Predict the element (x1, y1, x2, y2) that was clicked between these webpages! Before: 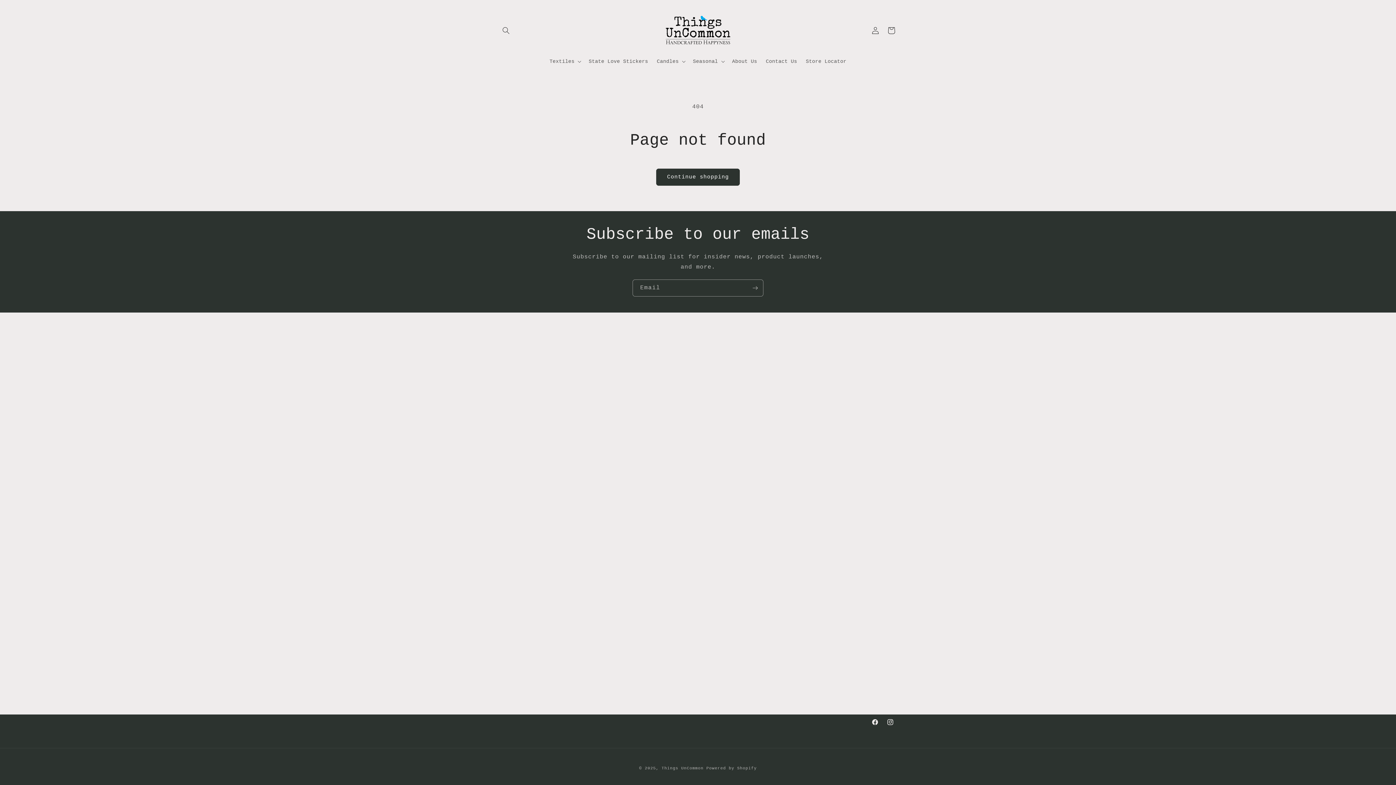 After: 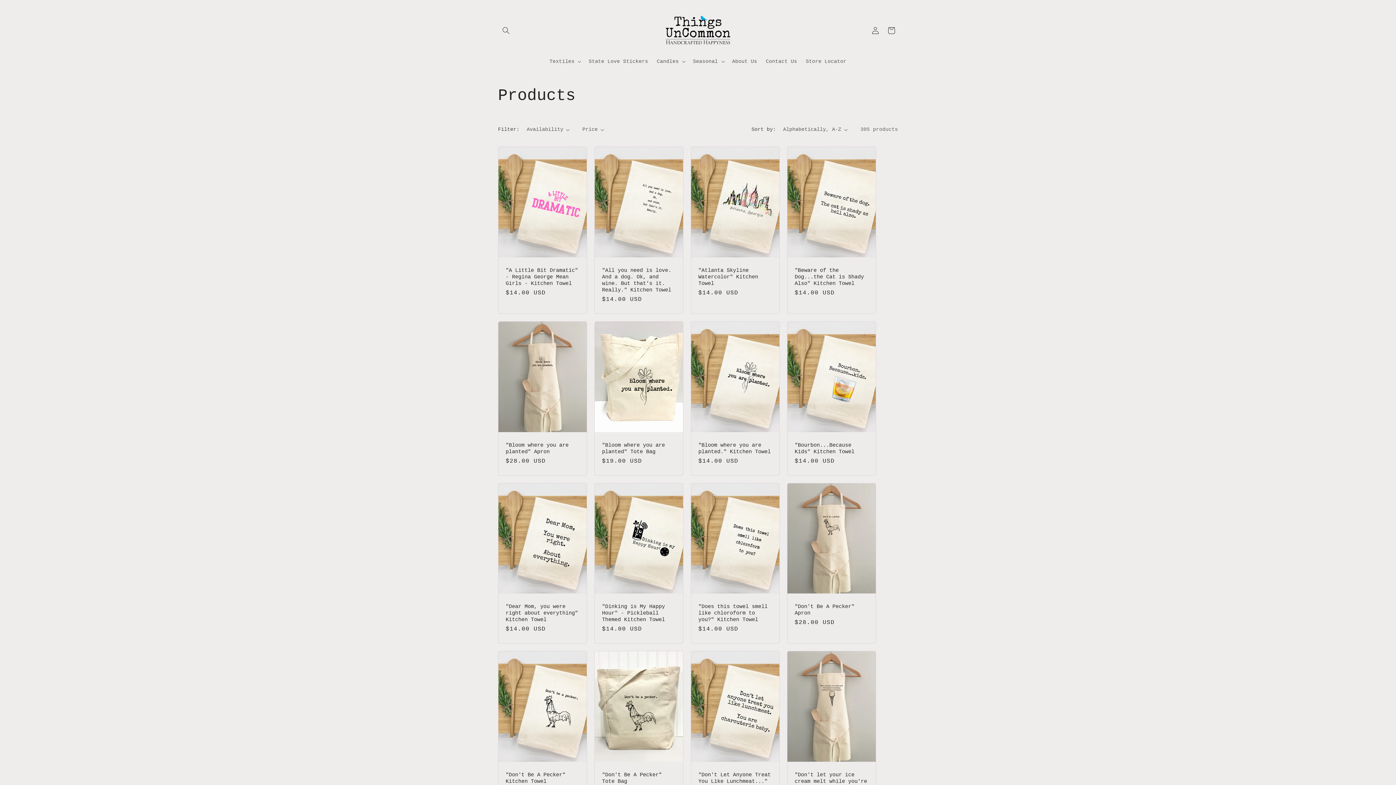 Action: bbox: (656, 168, 740, 185) label: Continue shopping